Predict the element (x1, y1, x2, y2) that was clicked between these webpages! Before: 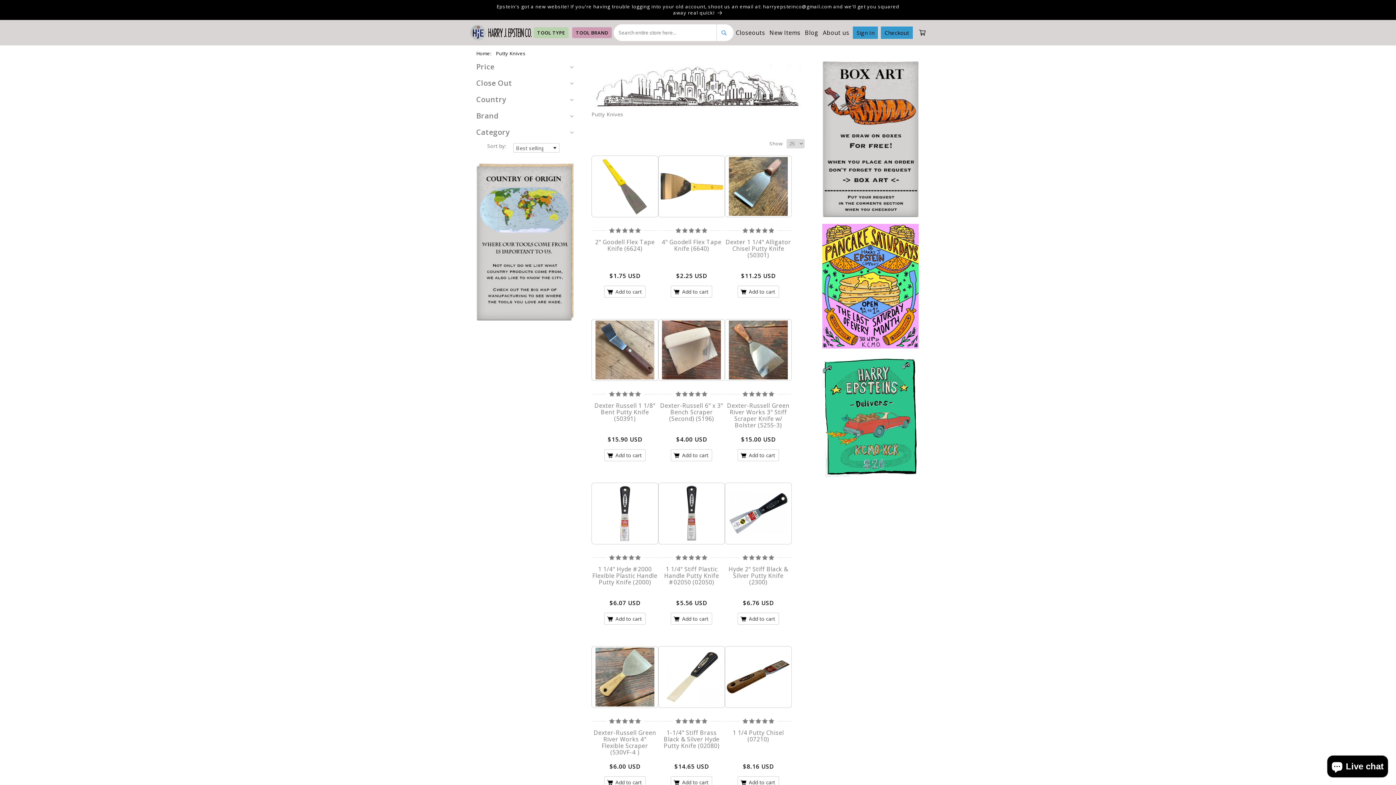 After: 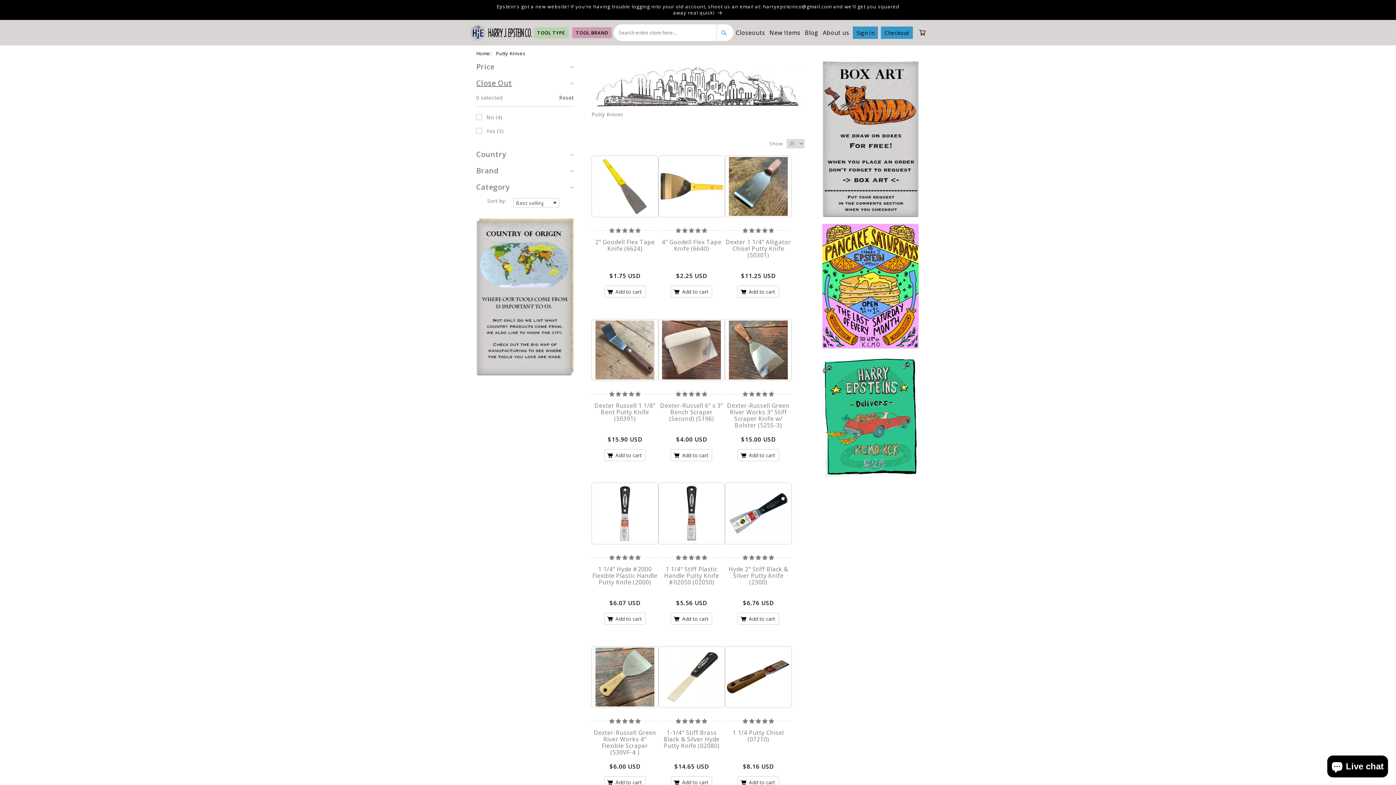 Action: label: Close Out (0 selected) bbox: (476, 77, 573, 88)